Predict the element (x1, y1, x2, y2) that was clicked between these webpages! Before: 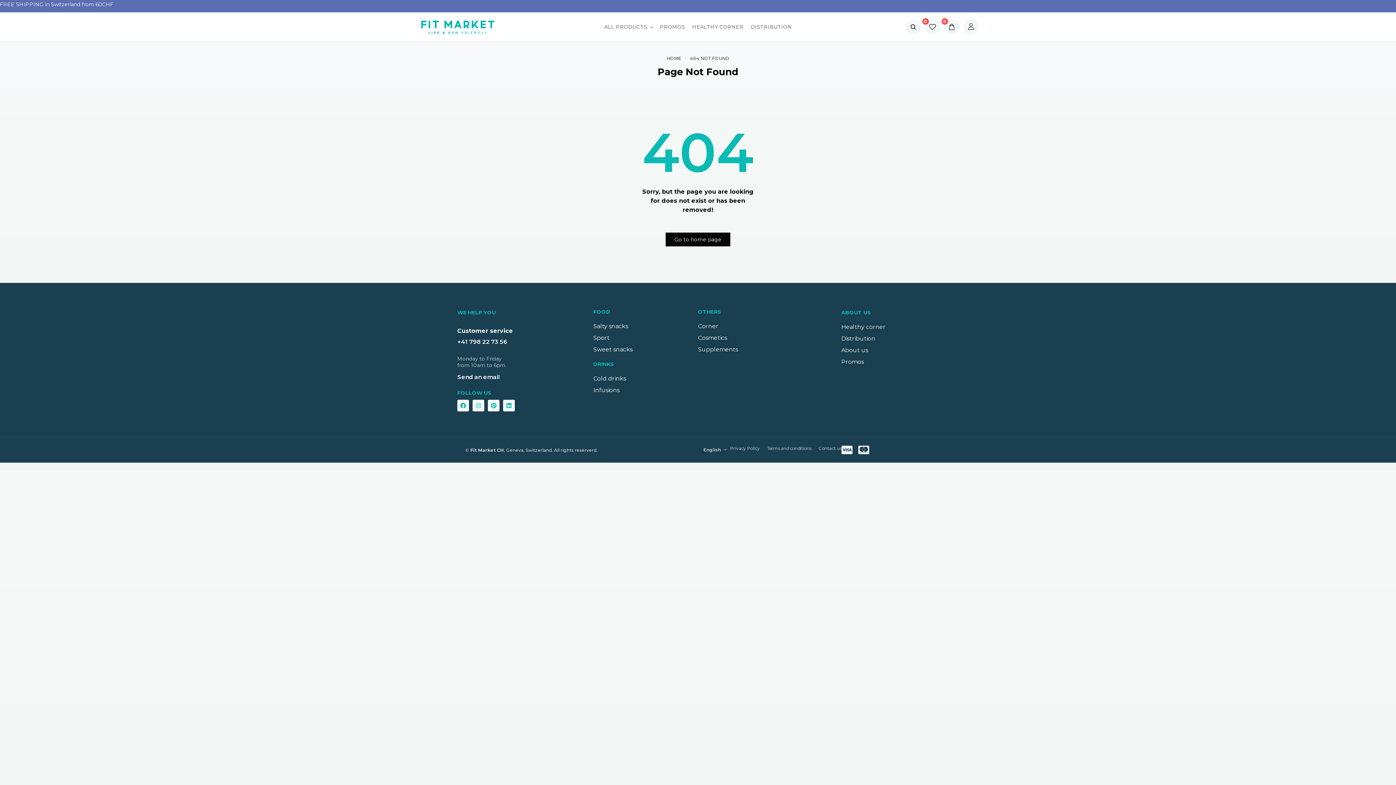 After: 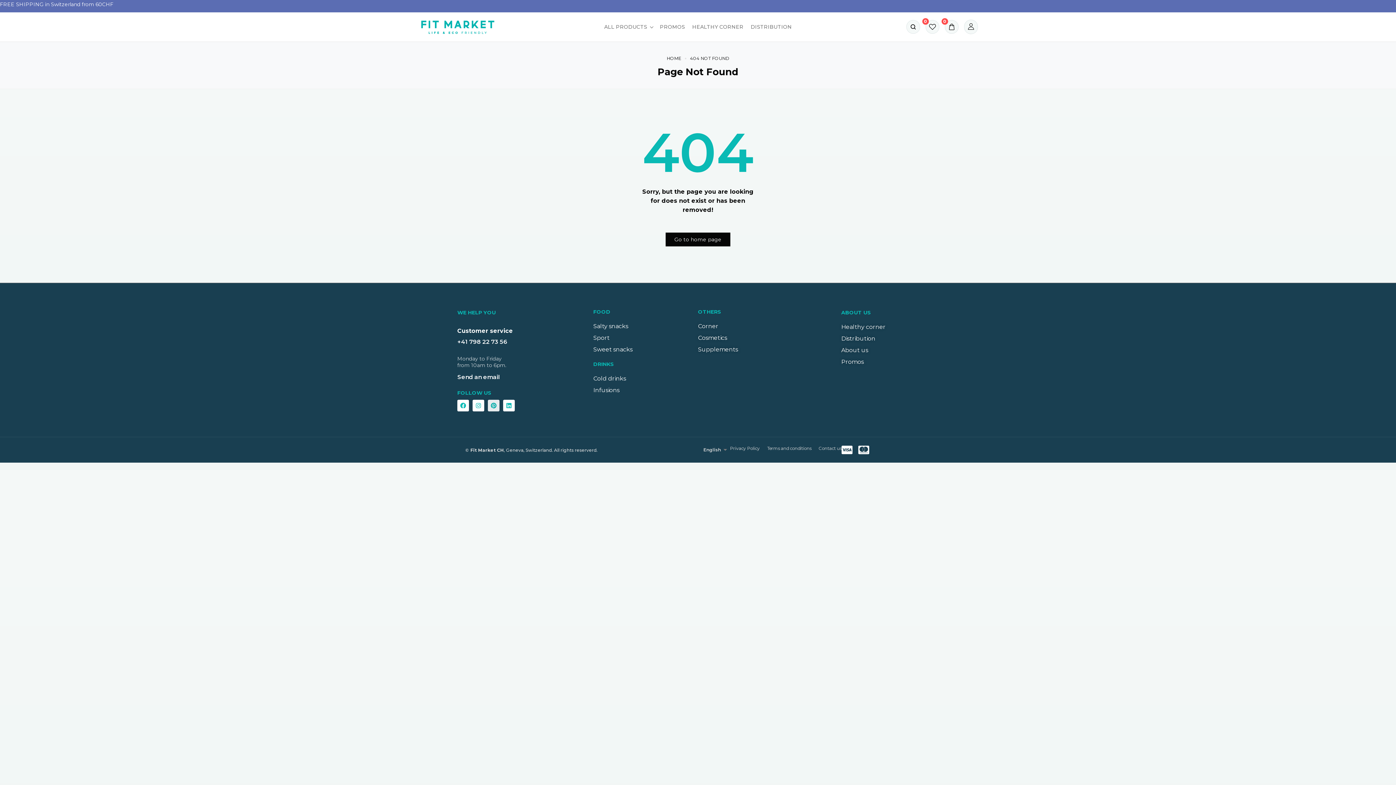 Action: label: Pinterest bbox: (488, 400, 499, 411)